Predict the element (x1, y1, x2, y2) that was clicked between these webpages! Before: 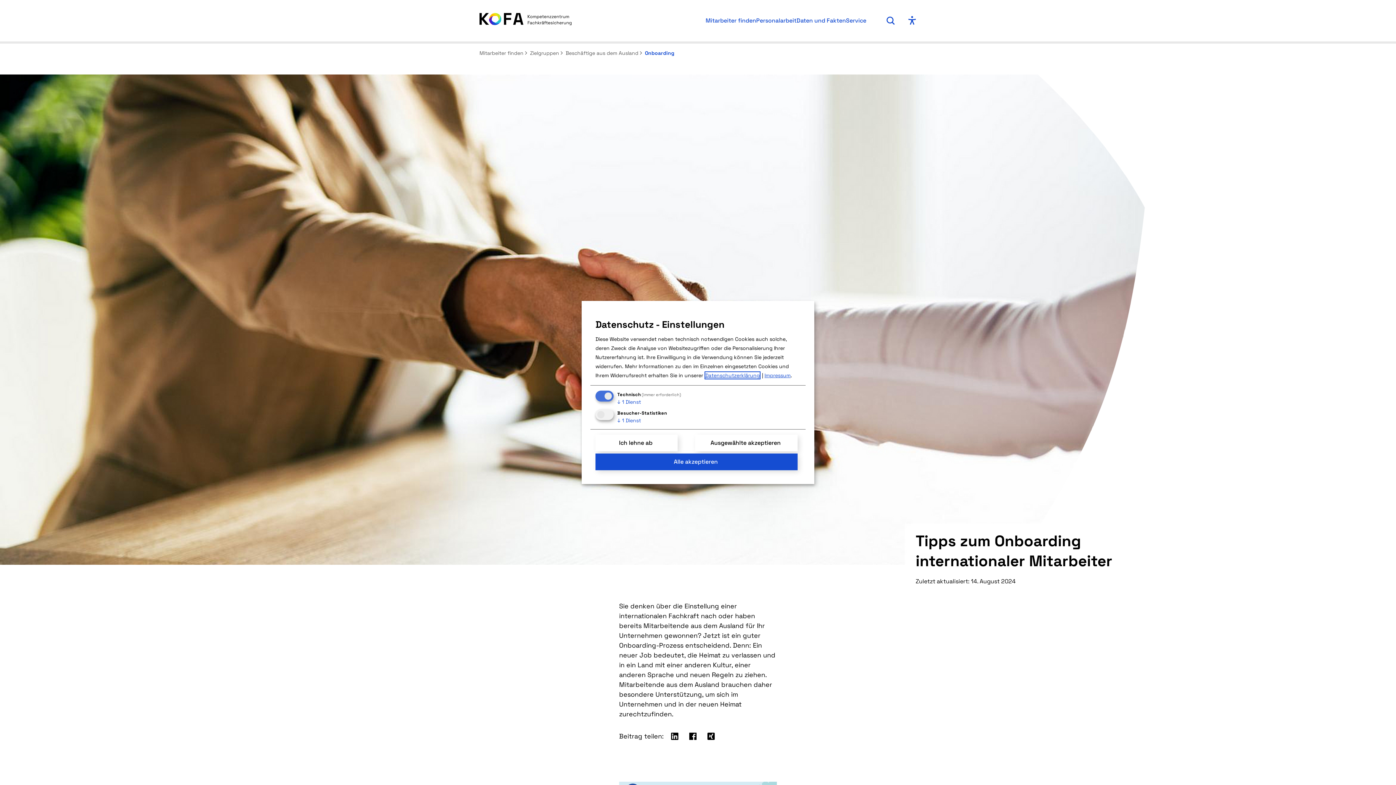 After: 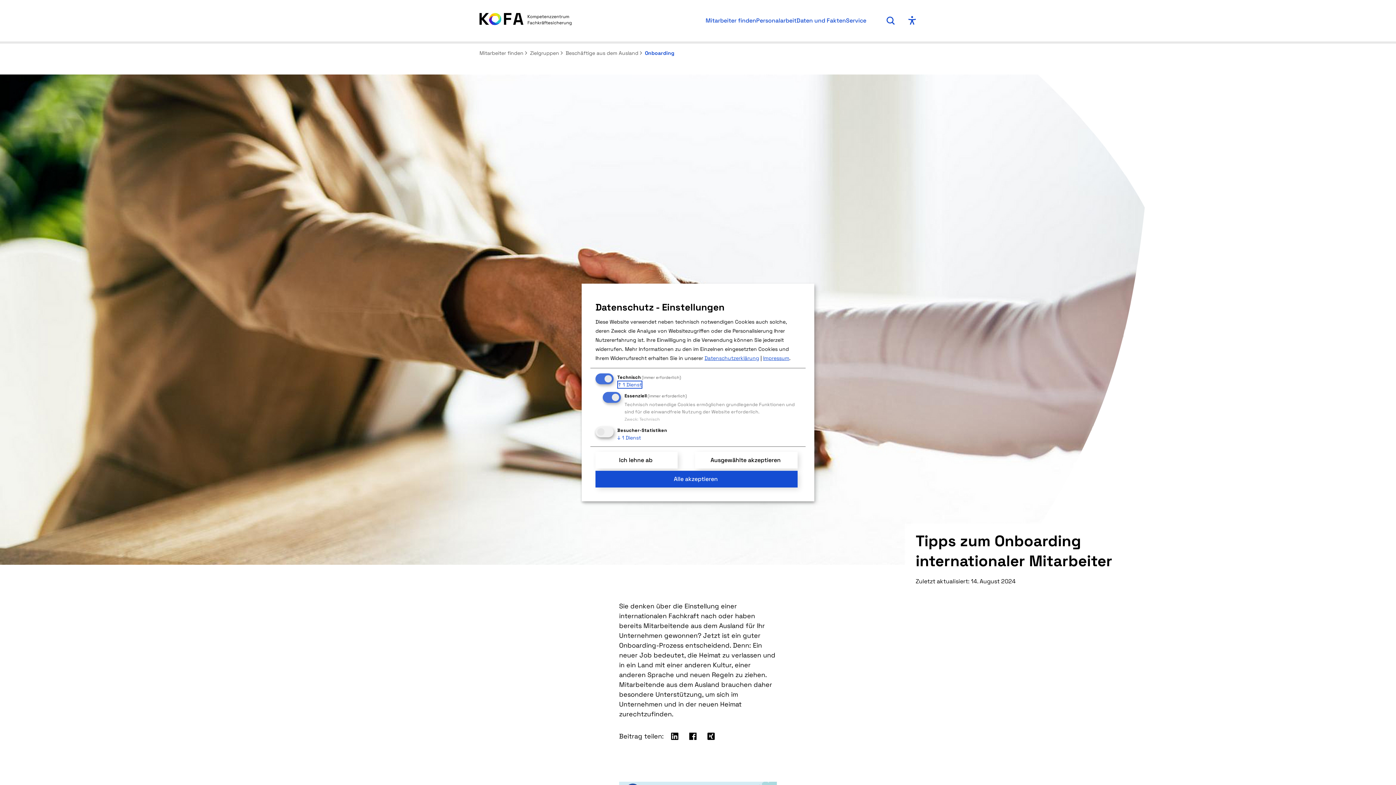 Action: label: ↓ 1 Dienst bbox: (617, 398, 641, 405)